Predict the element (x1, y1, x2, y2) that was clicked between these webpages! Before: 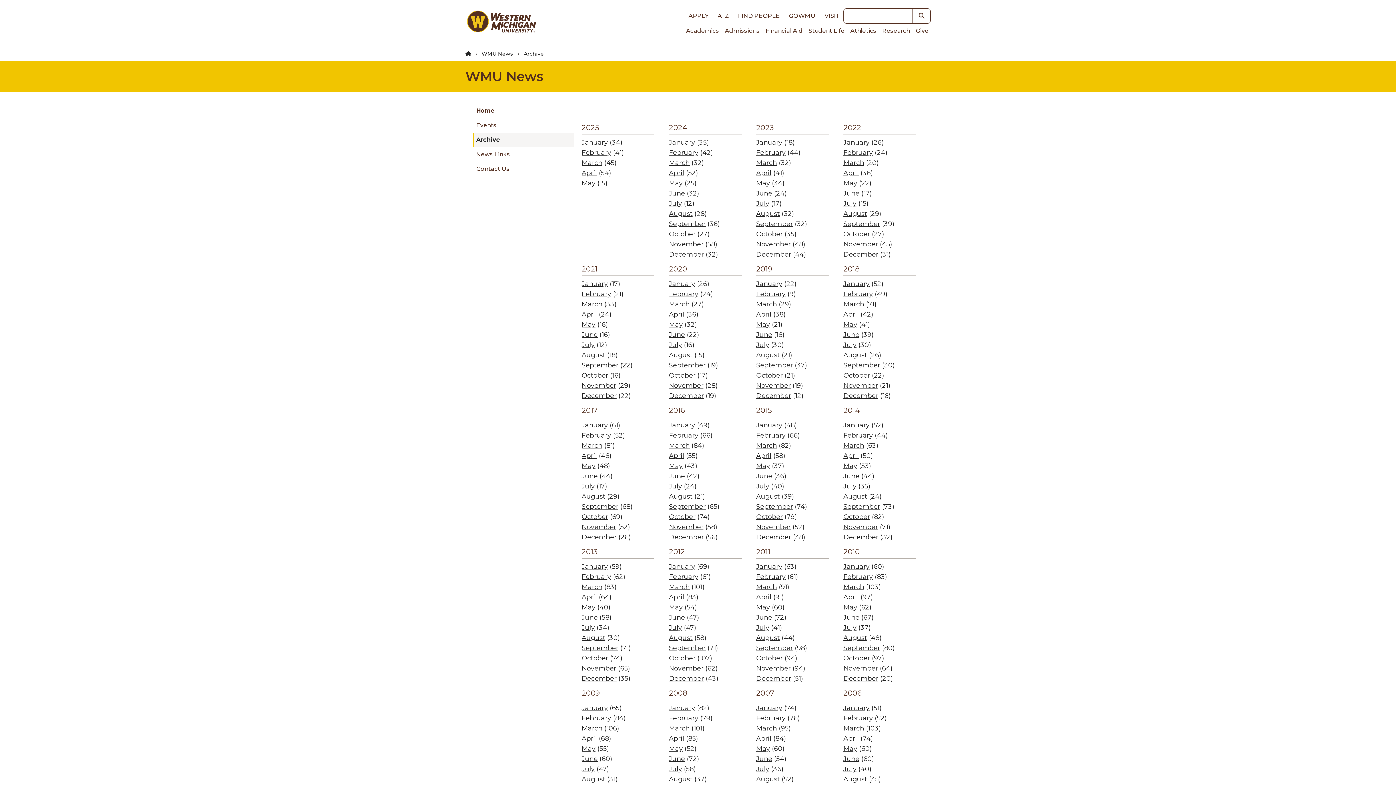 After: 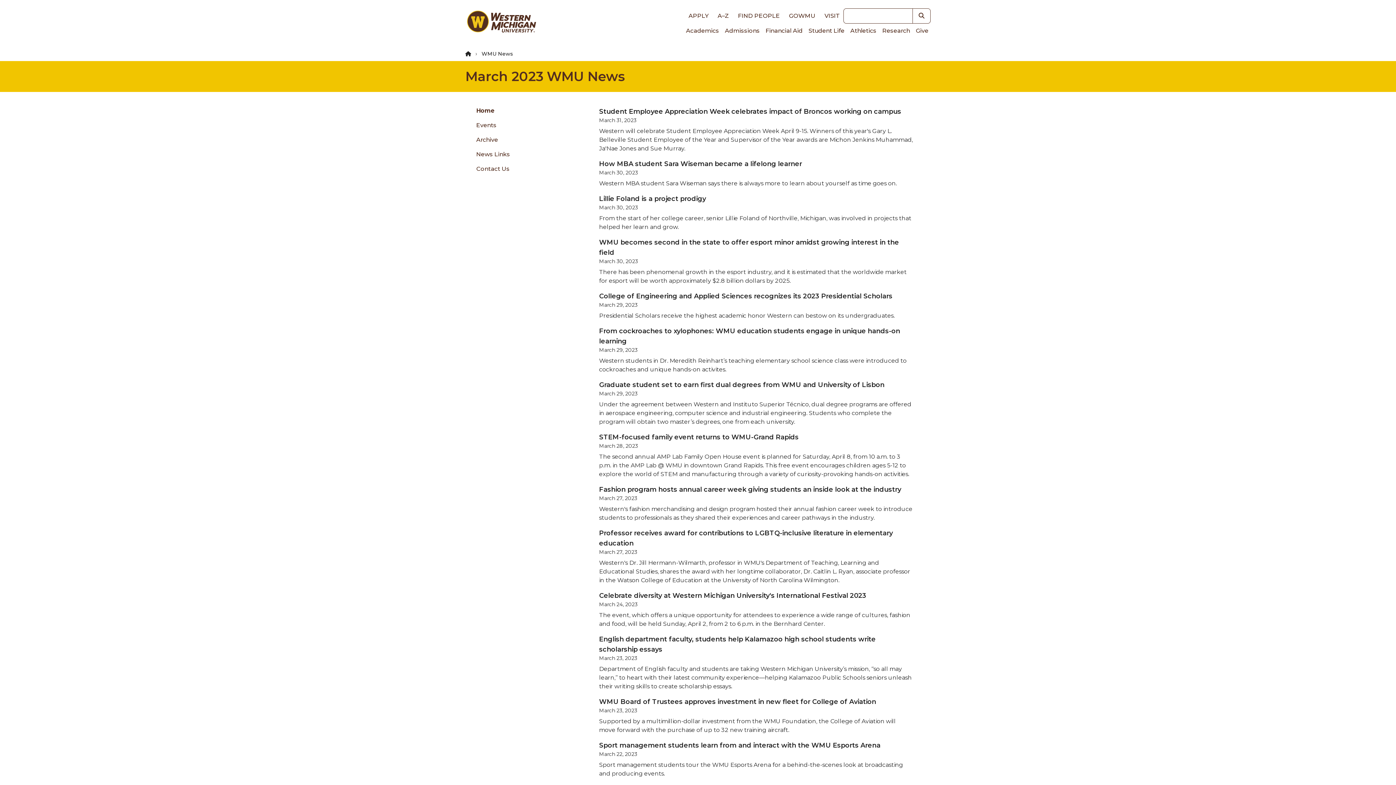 Action: label: March bbox: (756, 158, 777, 166)